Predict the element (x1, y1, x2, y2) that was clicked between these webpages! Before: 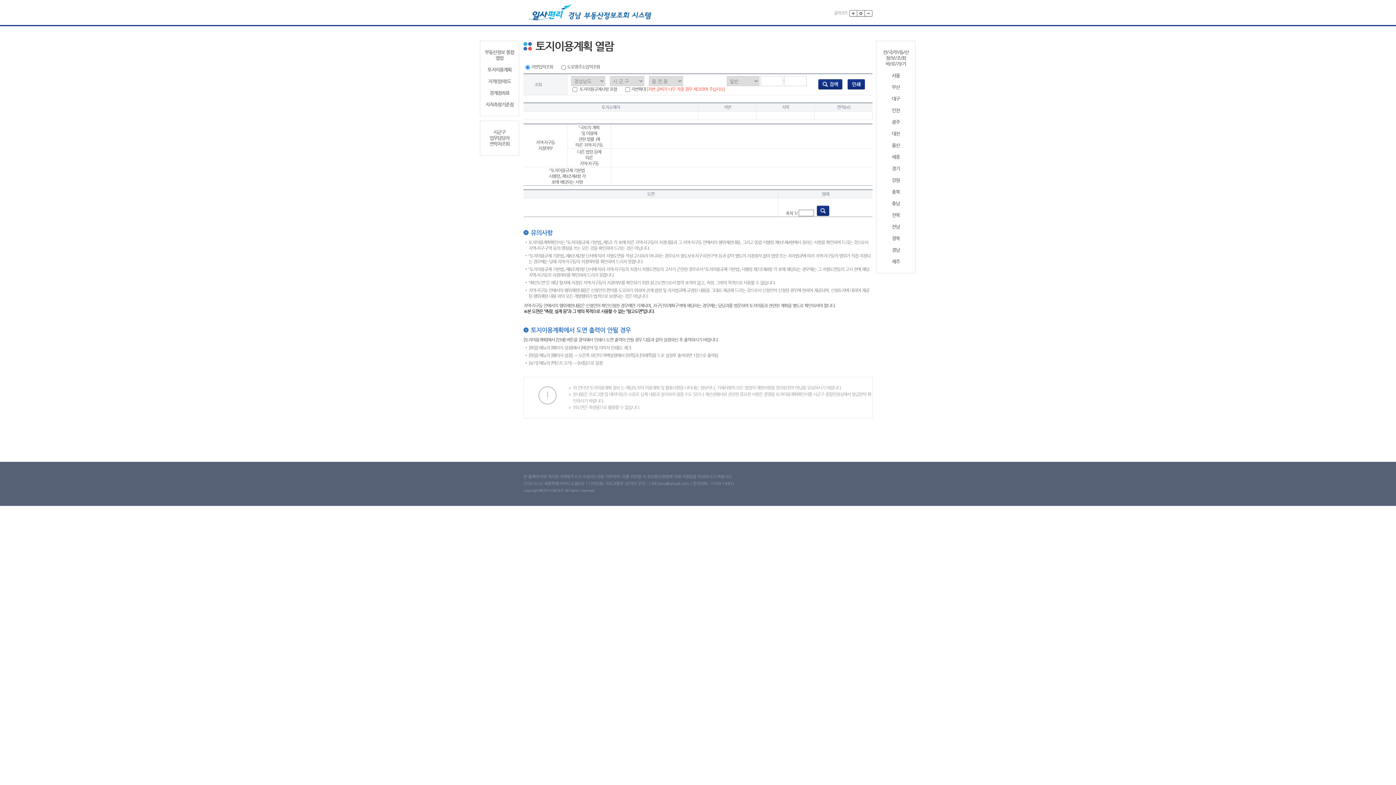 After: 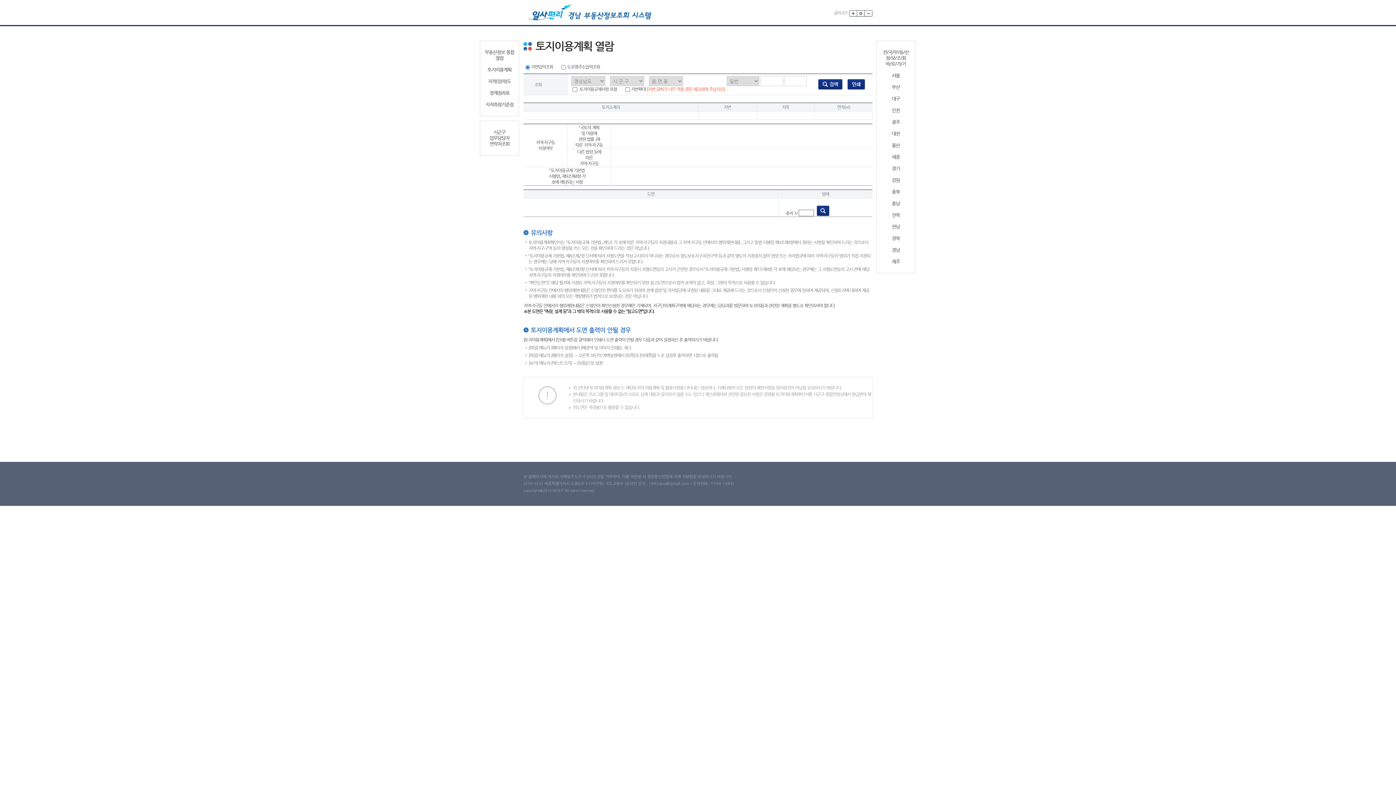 Action: bbox: (879, 49, 912, 66) label: 전/국/부/동/산
정/보/조/회
바/로/가/기